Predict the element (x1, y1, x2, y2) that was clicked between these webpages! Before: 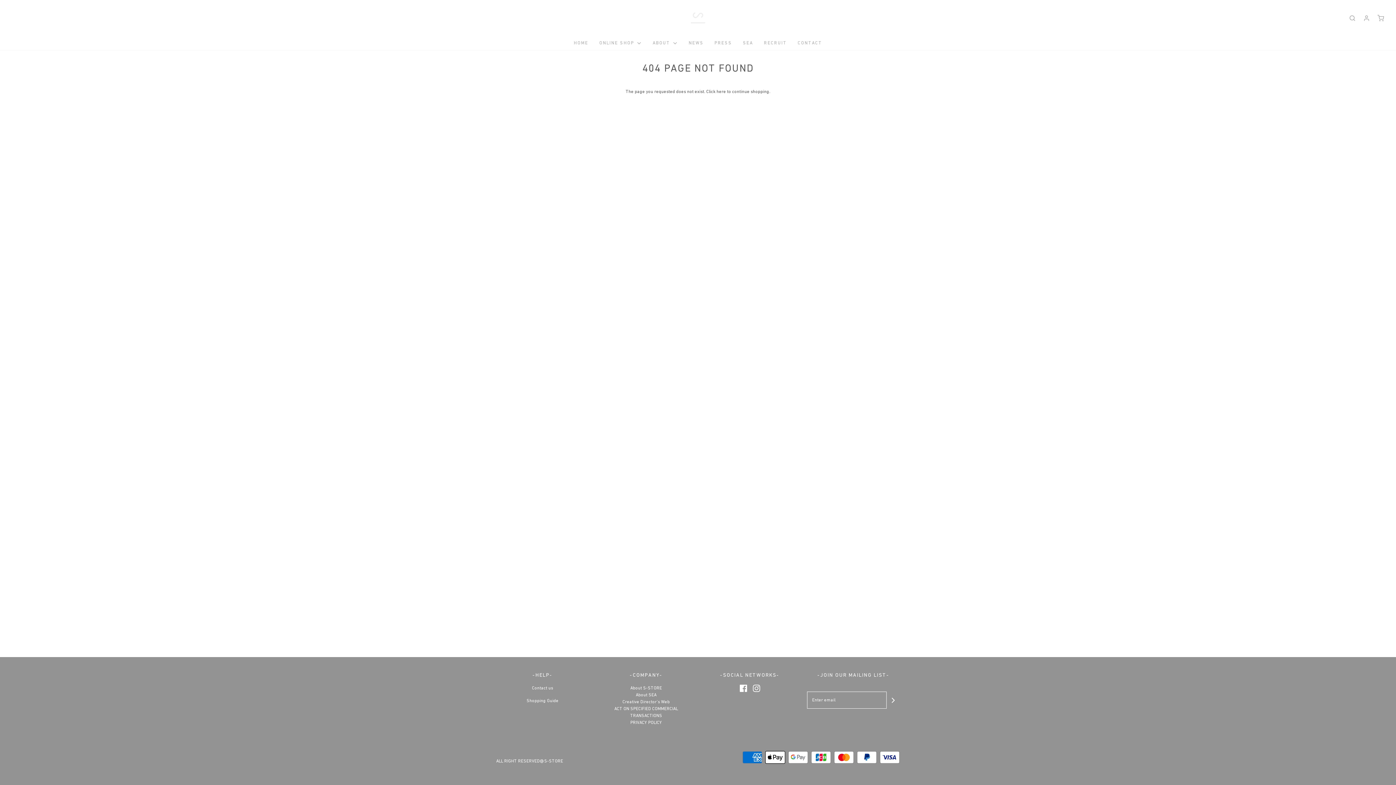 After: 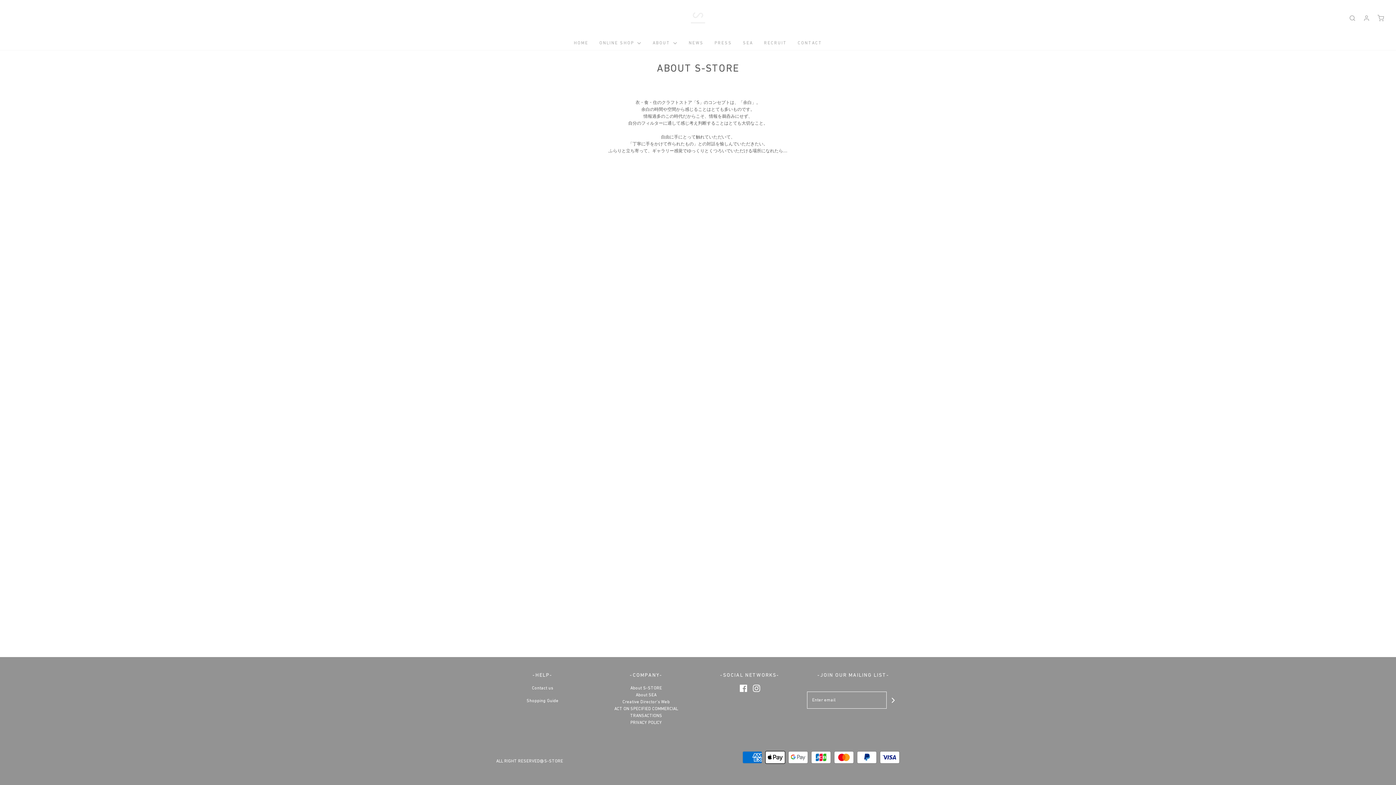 Action: bbox: (652, 36, 678, 50) label: ABOUT